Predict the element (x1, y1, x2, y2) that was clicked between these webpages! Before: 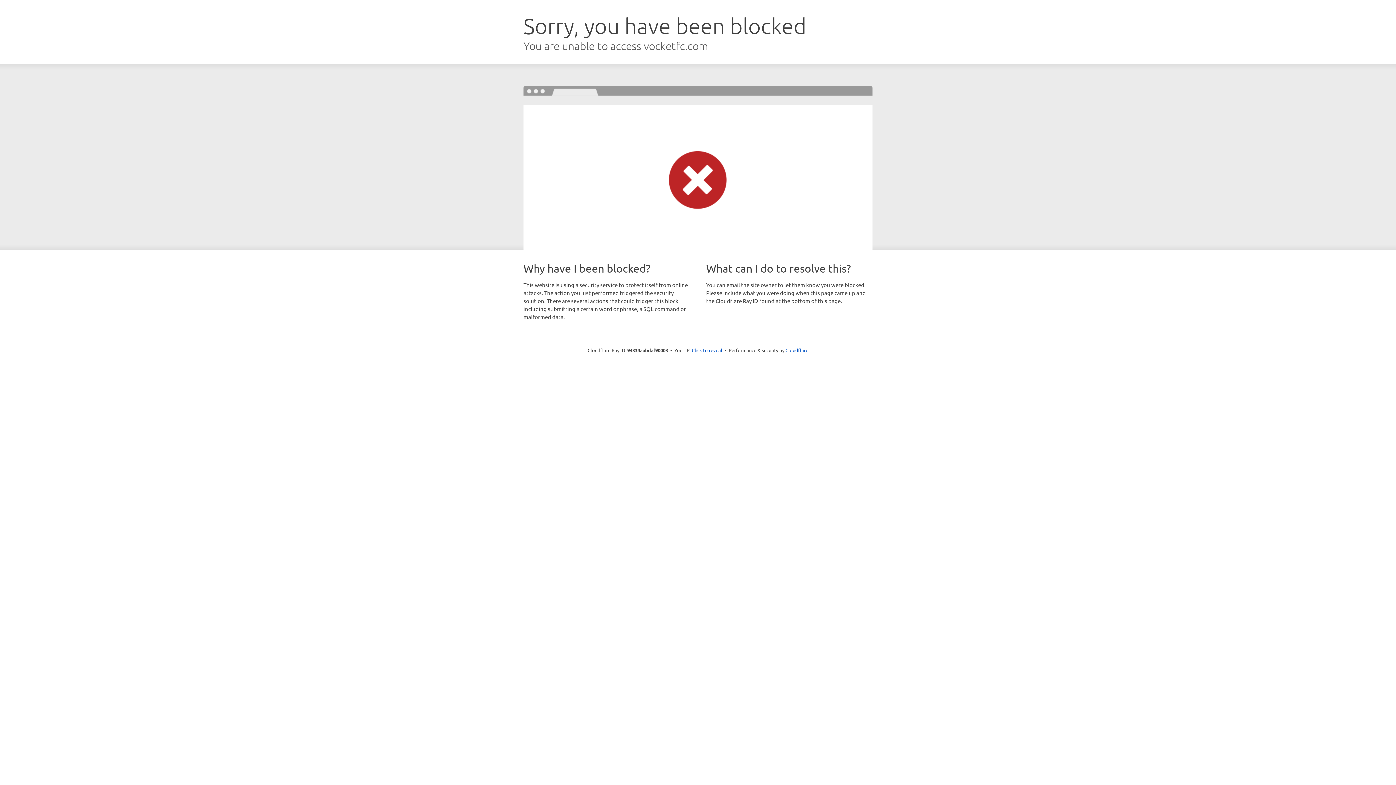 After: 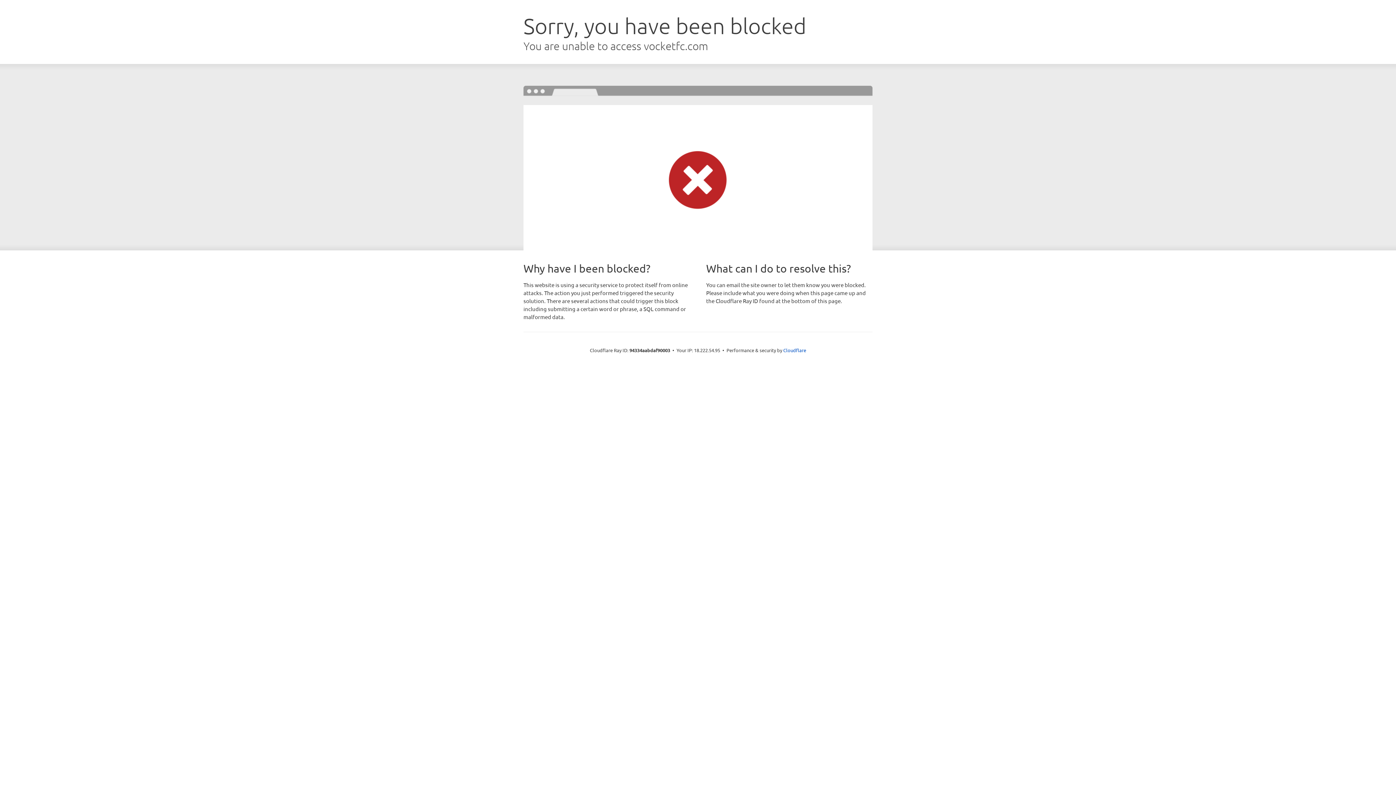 Action: label: Click to reveal bbox: (692, 346, 722, 353)